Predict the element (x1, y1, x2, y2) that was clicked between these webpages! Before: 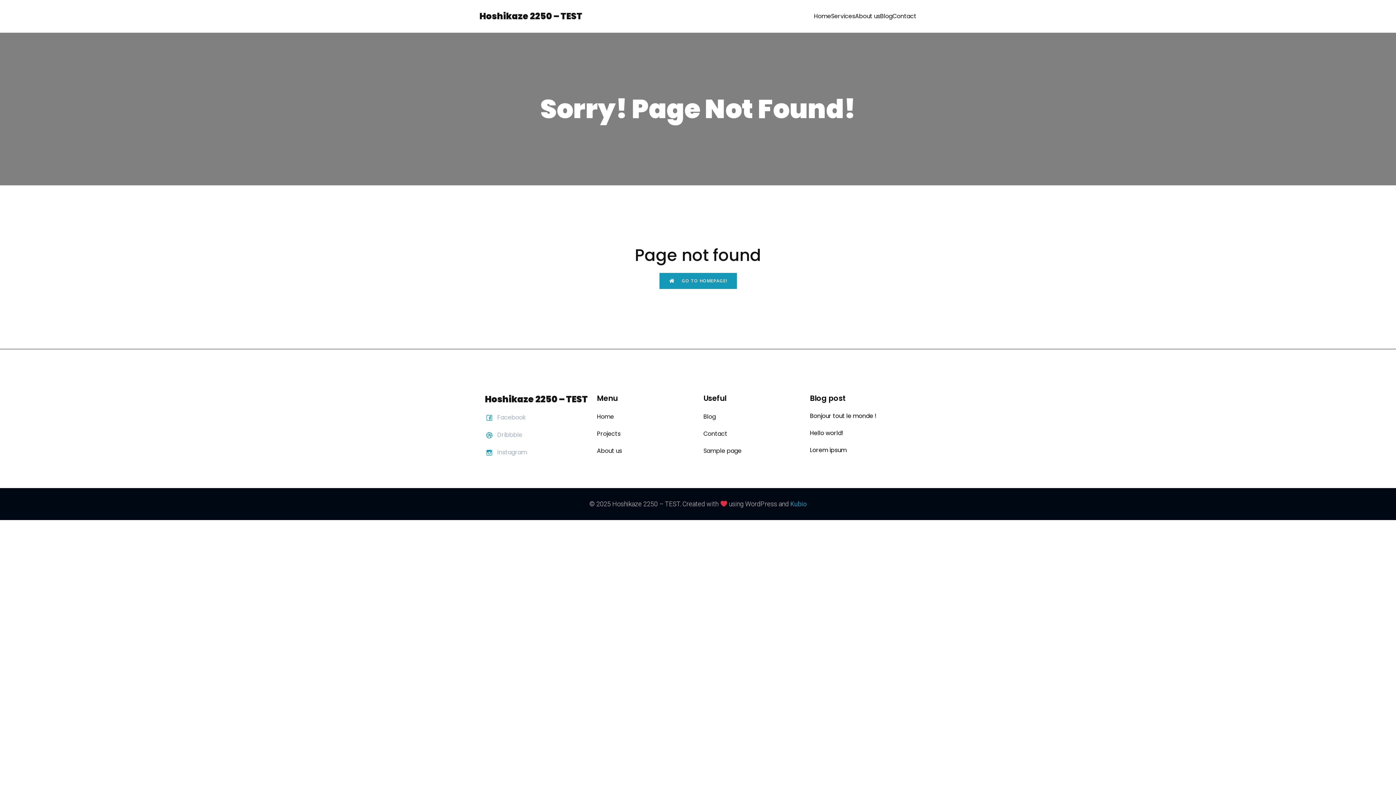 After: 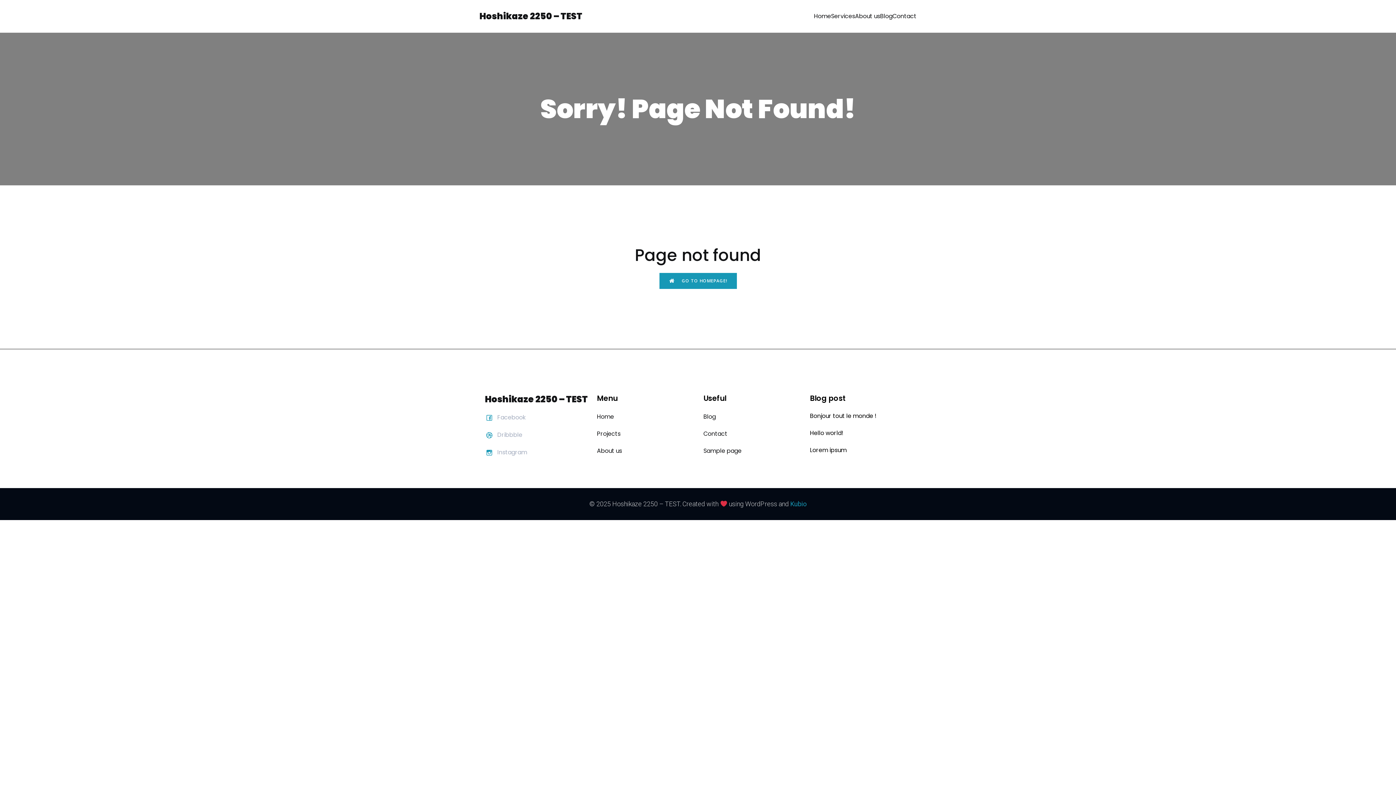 Action: bbox: (485, 413, 526, 422) label: Facebook